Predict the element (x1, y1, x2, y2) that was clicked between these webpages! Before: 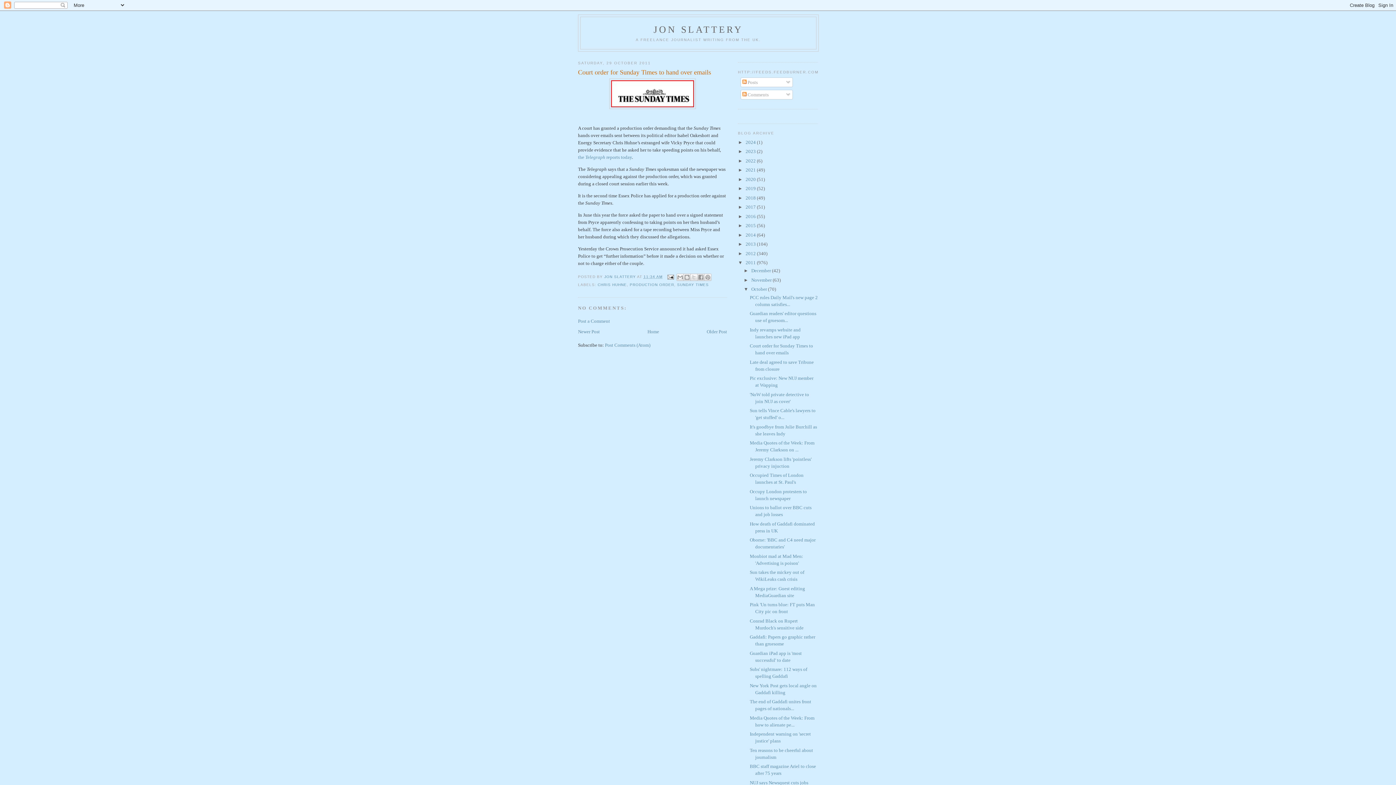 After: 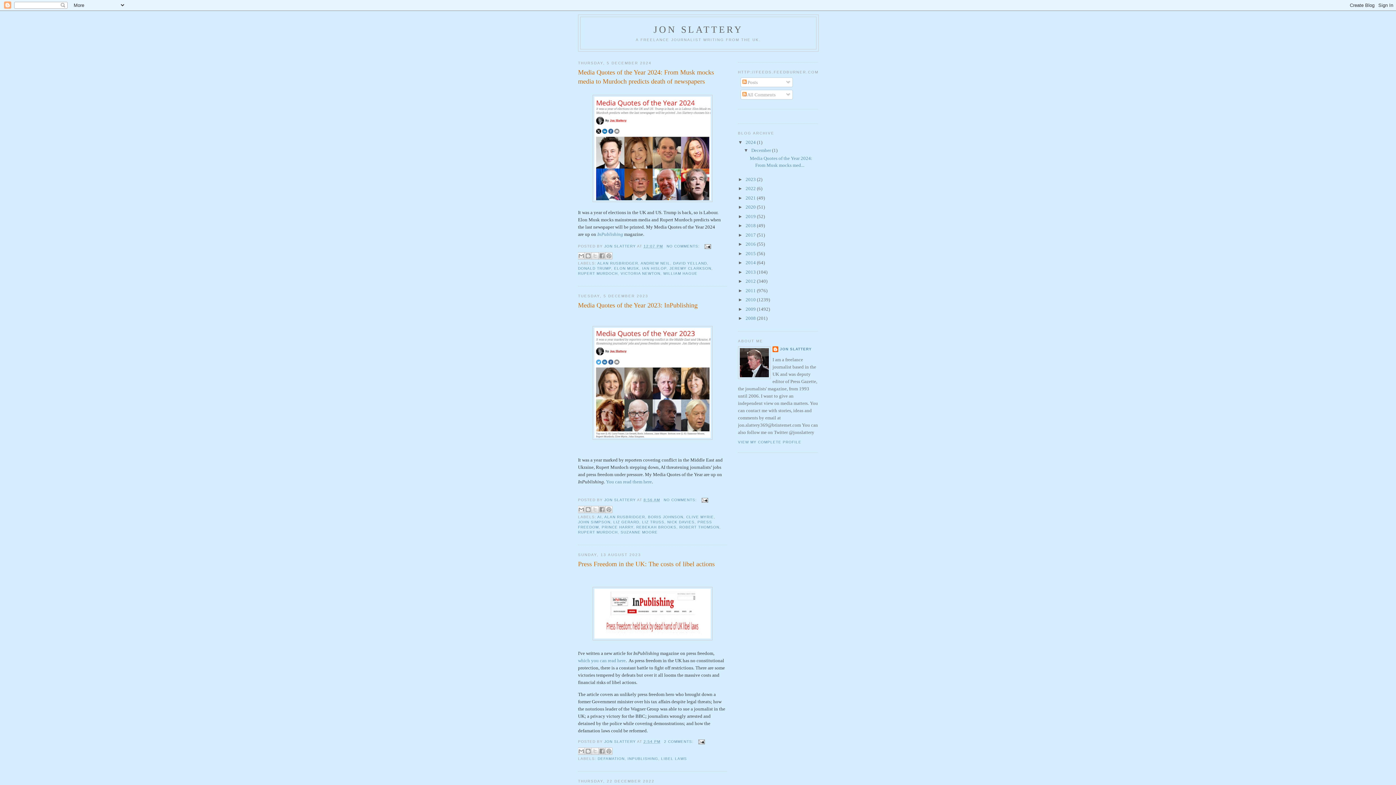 Action: label: JON SLATTERY bbox: (653, 24, 743, 34)